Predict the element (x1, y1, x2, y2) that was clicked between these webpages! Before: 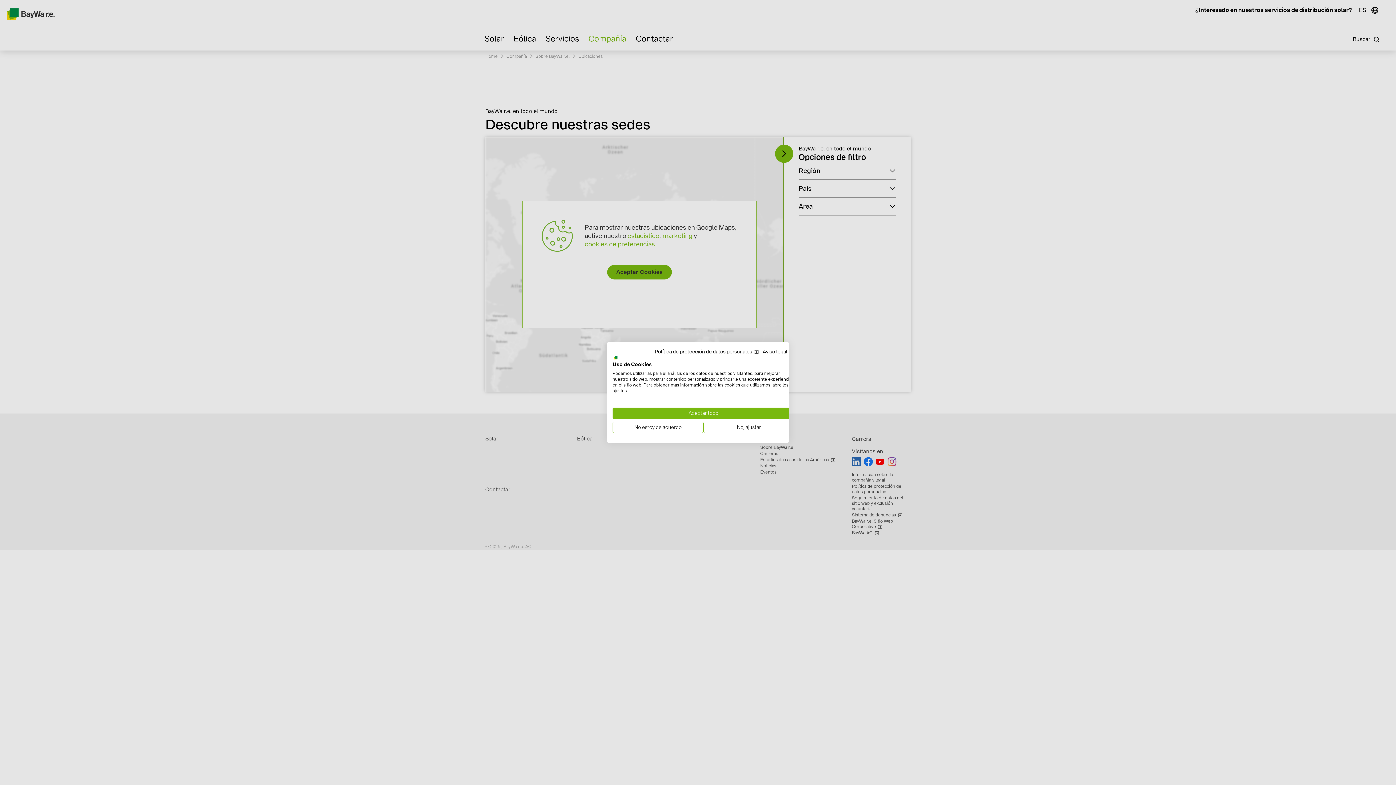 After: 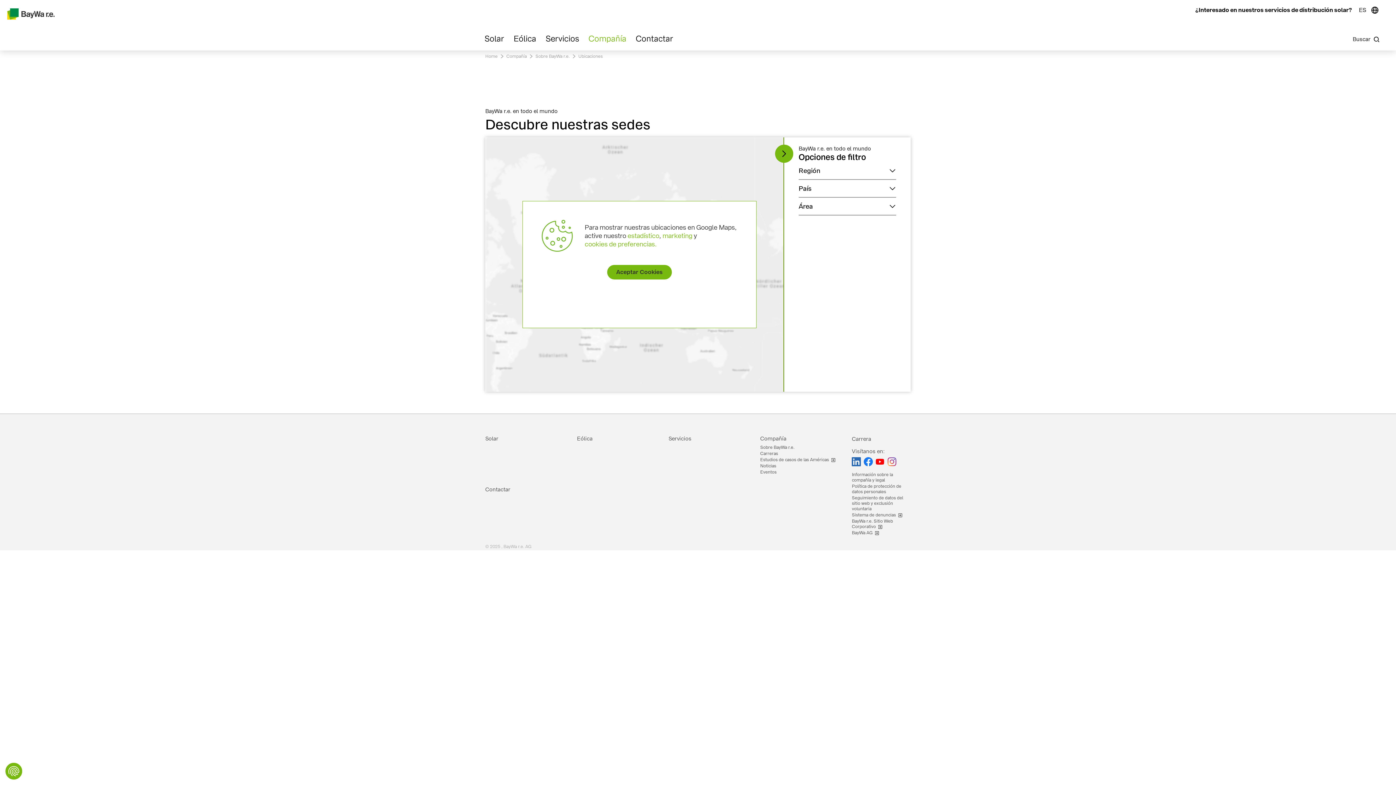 Action: label: Denegar todas las cookies bbox: (612, 422, 703, 433)